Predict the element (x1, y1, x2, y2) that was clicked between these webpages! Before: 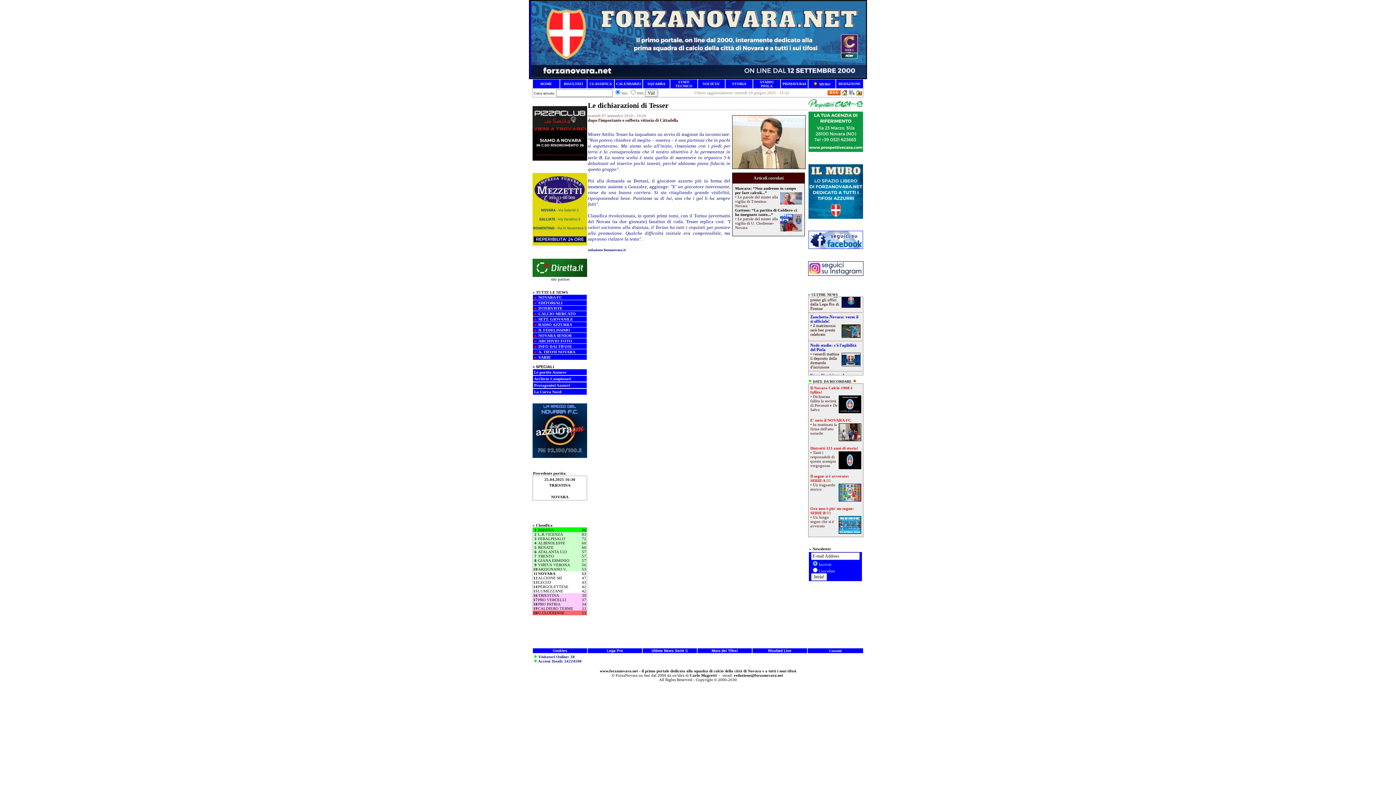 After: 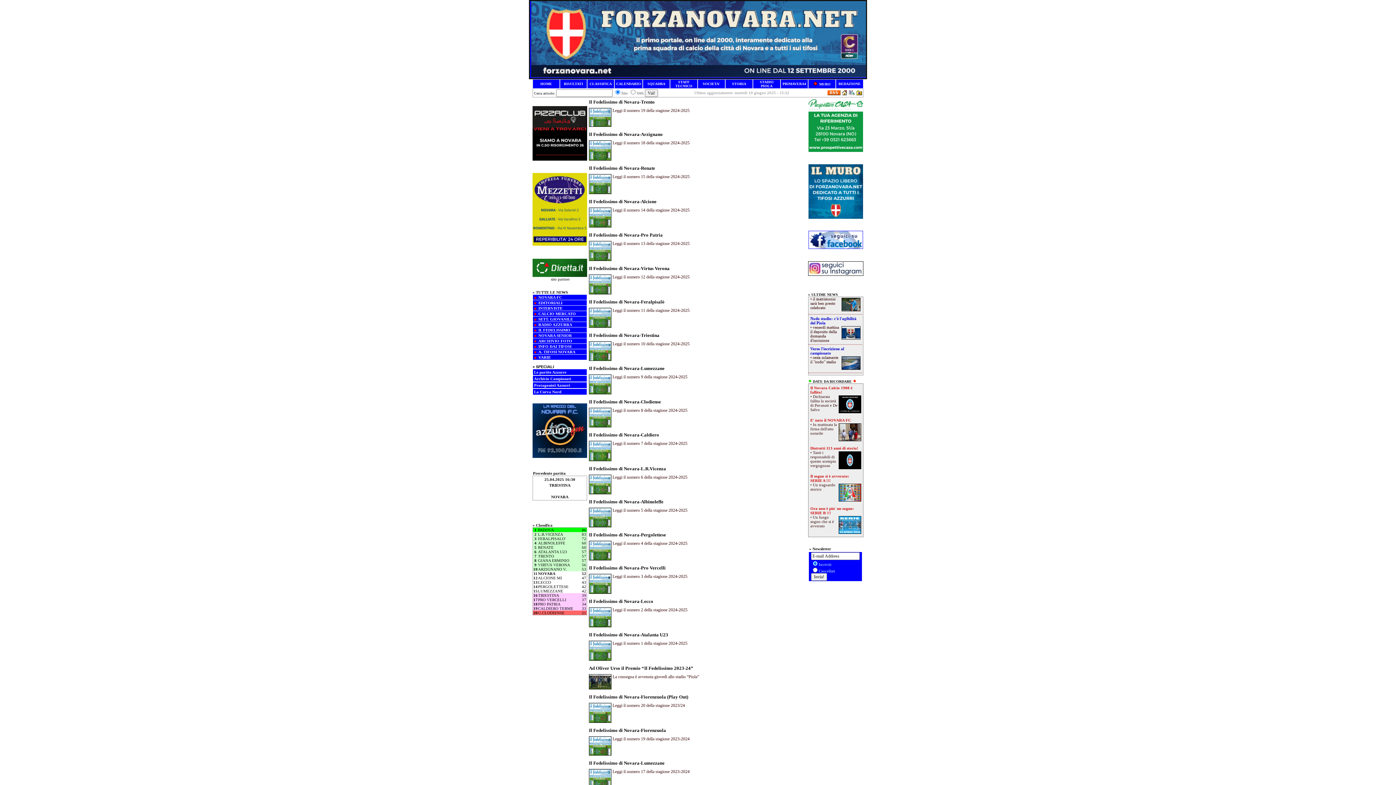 Action: bbox: (538, 328, 570, 332) label: IL FEDELISSIMO